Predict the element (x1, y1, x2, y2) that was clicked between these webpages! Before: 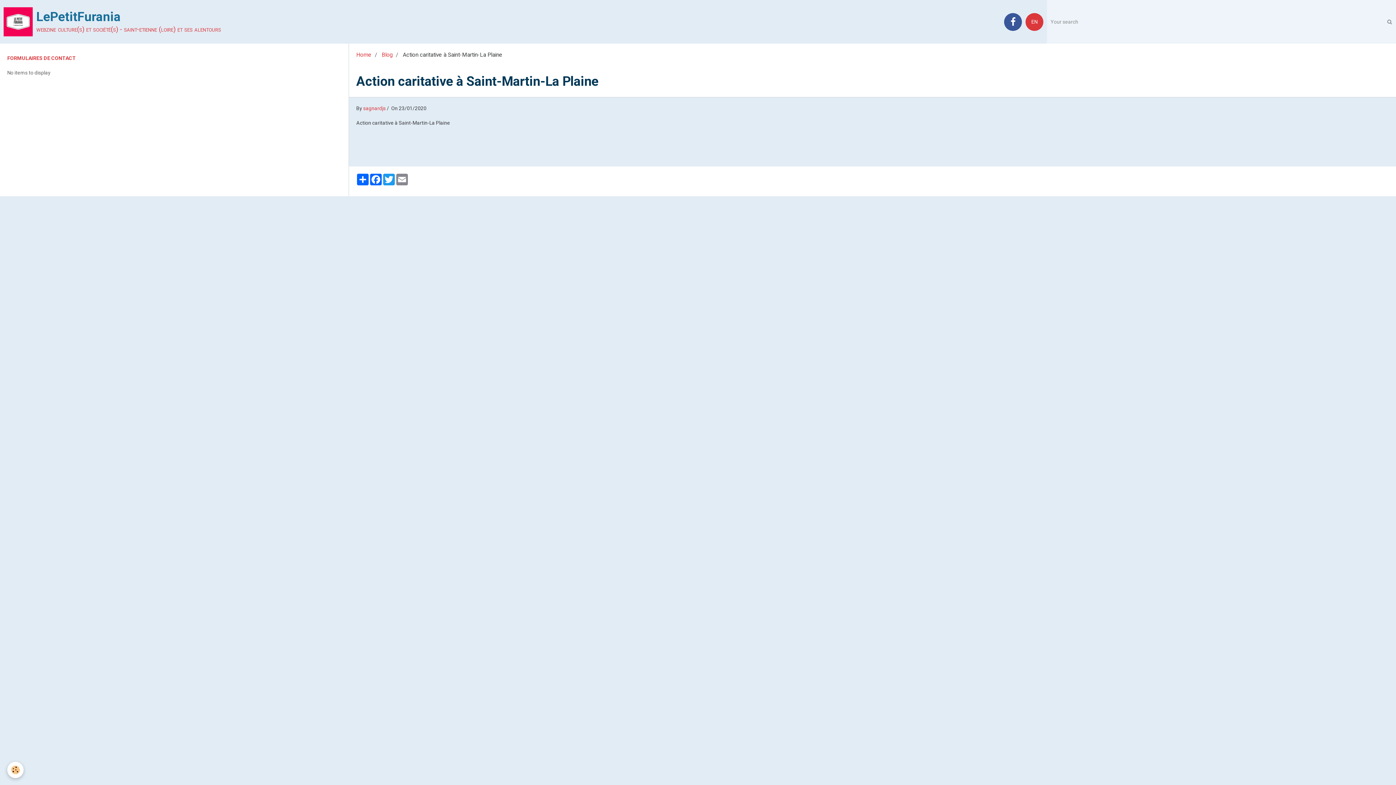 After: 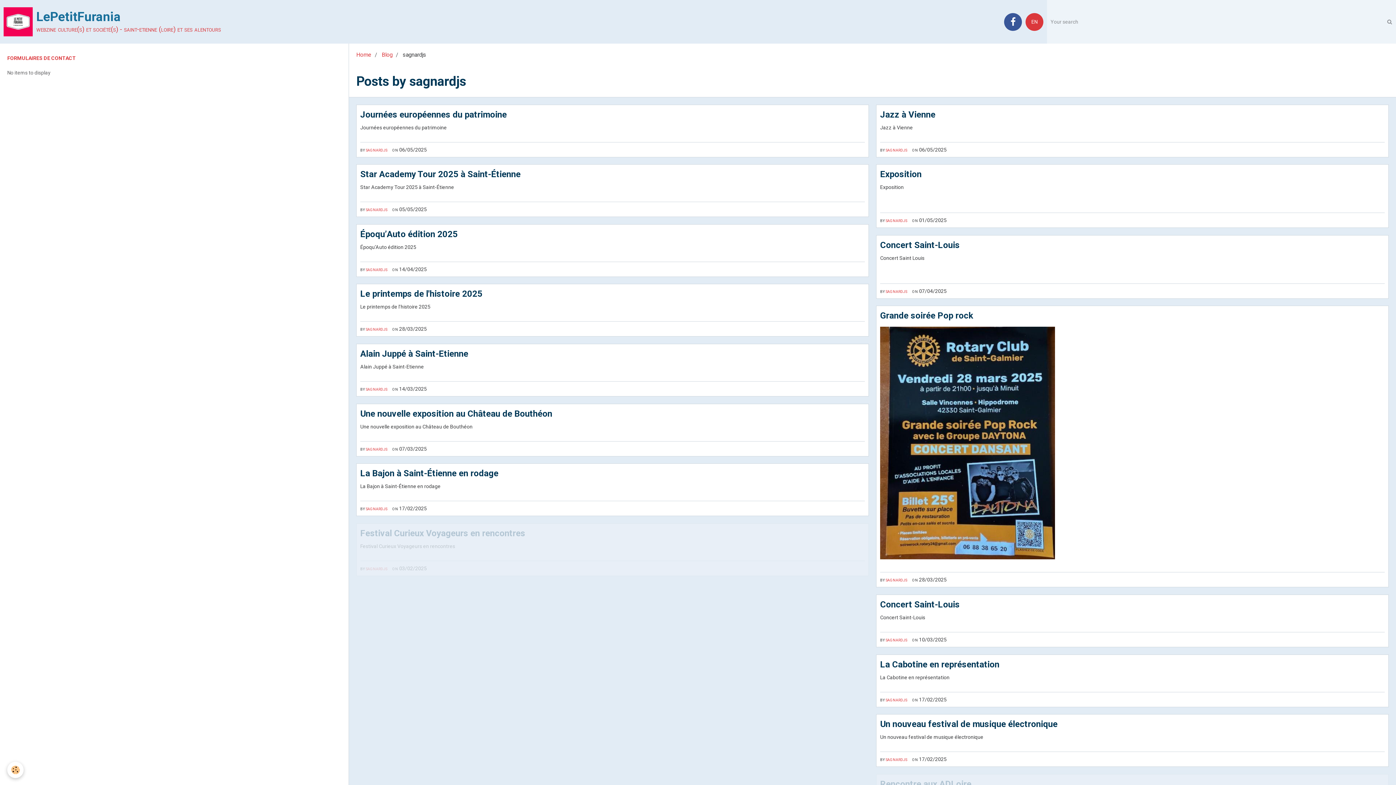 Action: label: sagnardjs bbox: (363, 105, 385, 111)